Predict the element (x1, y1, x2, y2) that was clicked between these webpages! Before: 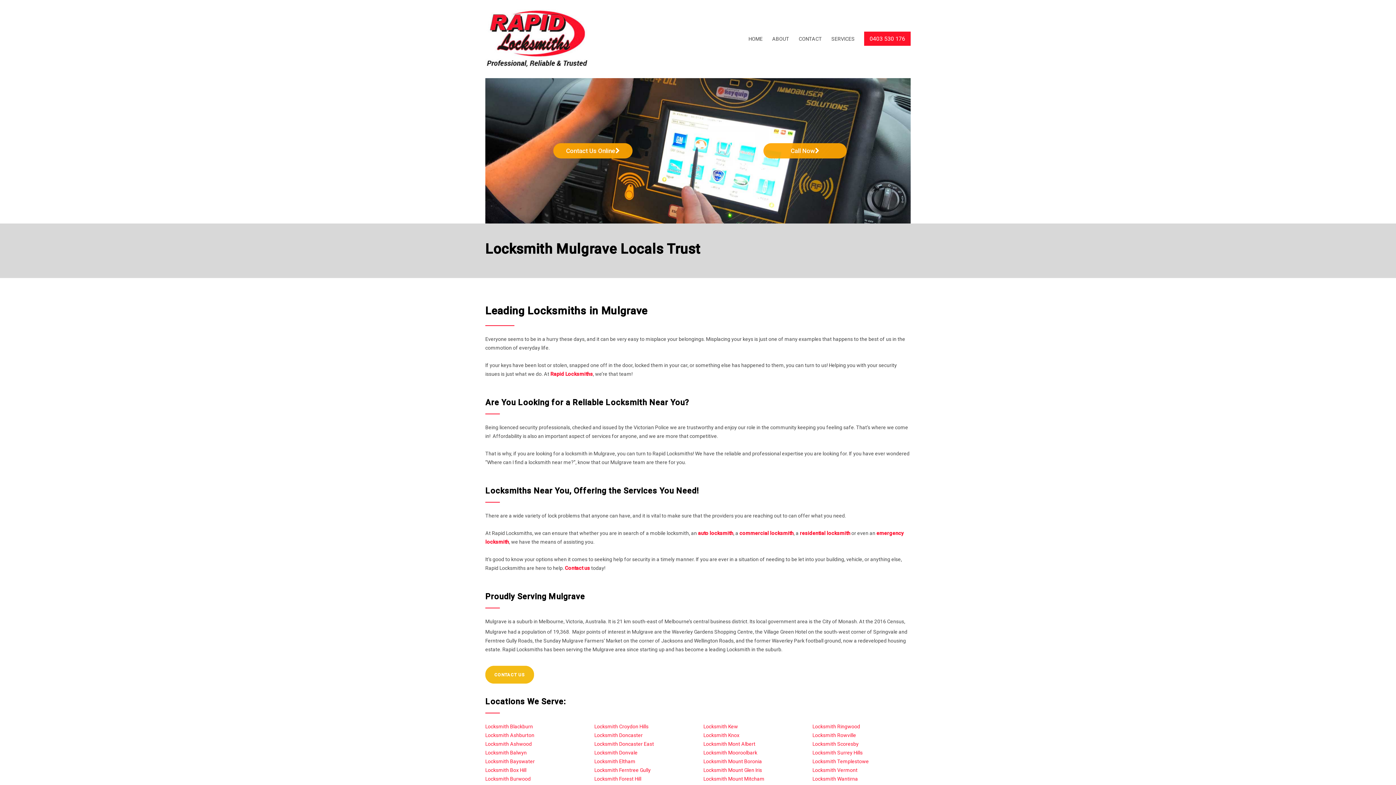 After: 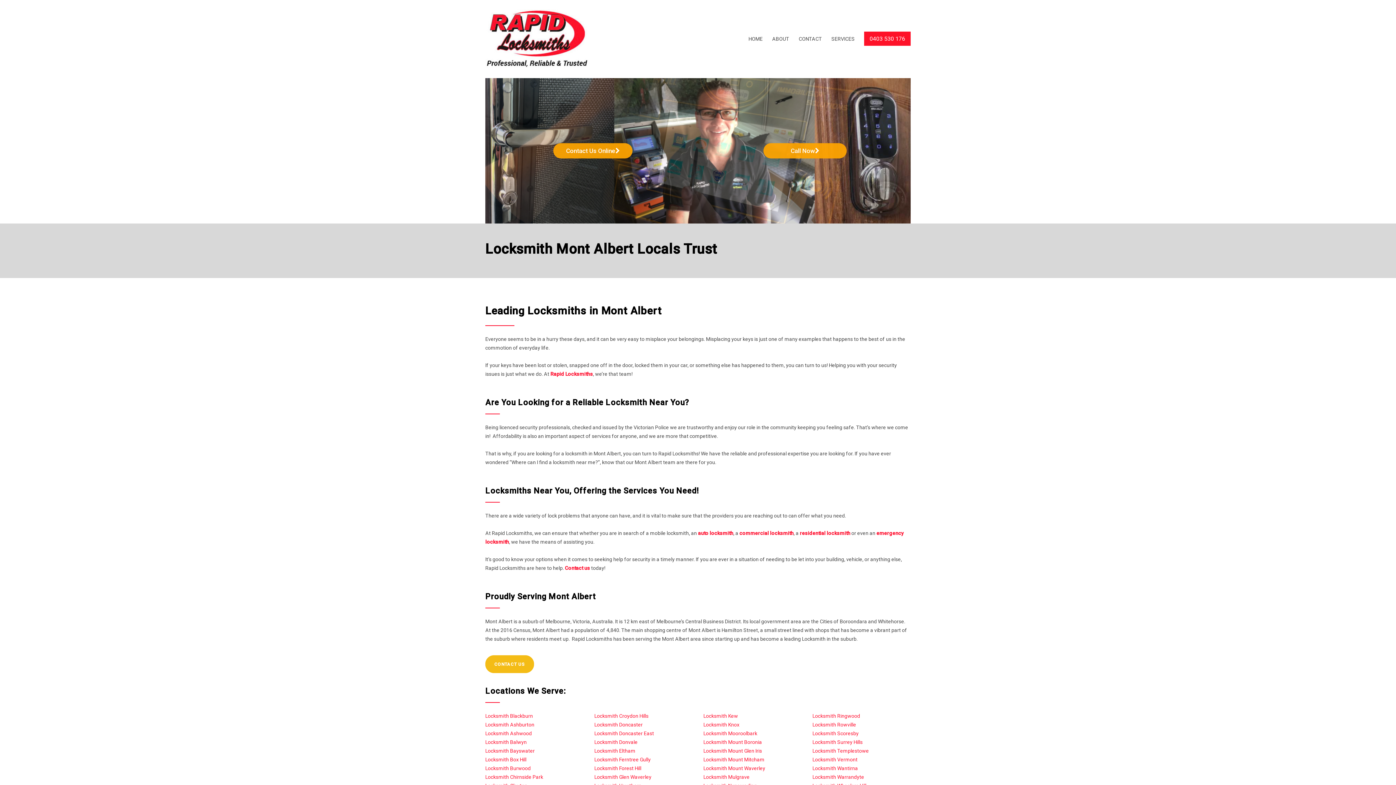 Action: label: Locksmith Mont Albert bbox: (703, 741, 755, 747)